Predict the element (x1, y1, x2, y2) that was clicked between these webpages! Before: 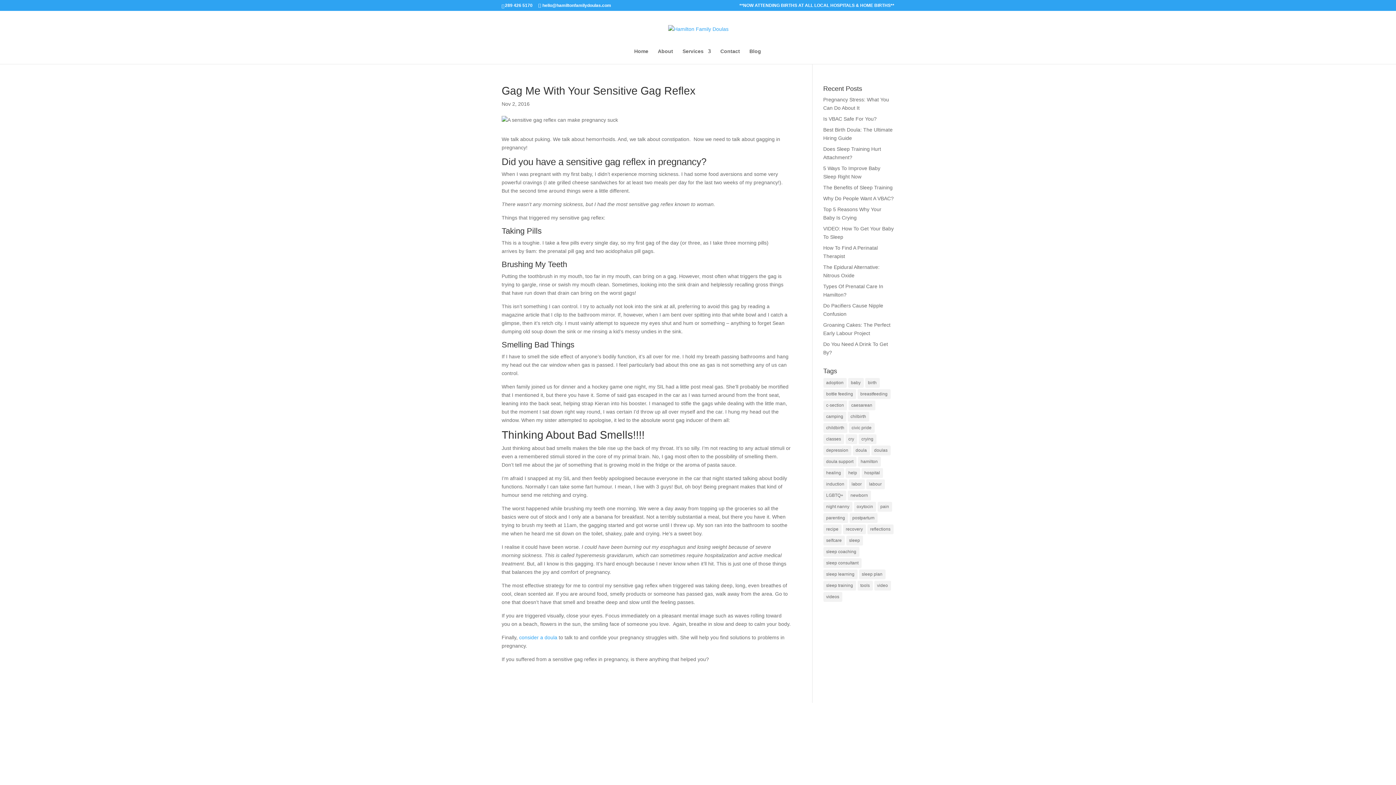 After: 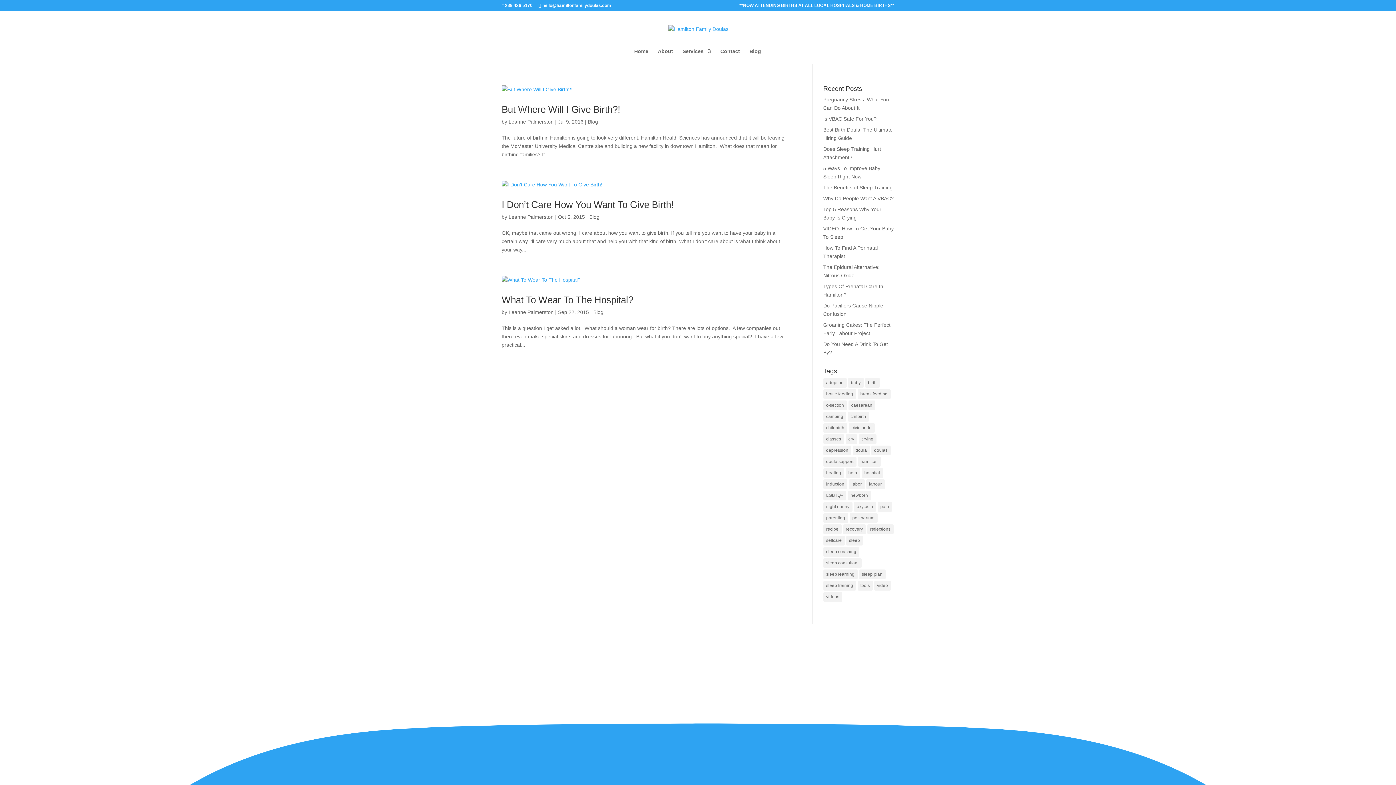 Action: bbox: (861, 468, 883, 478) label: hospital (3 items)